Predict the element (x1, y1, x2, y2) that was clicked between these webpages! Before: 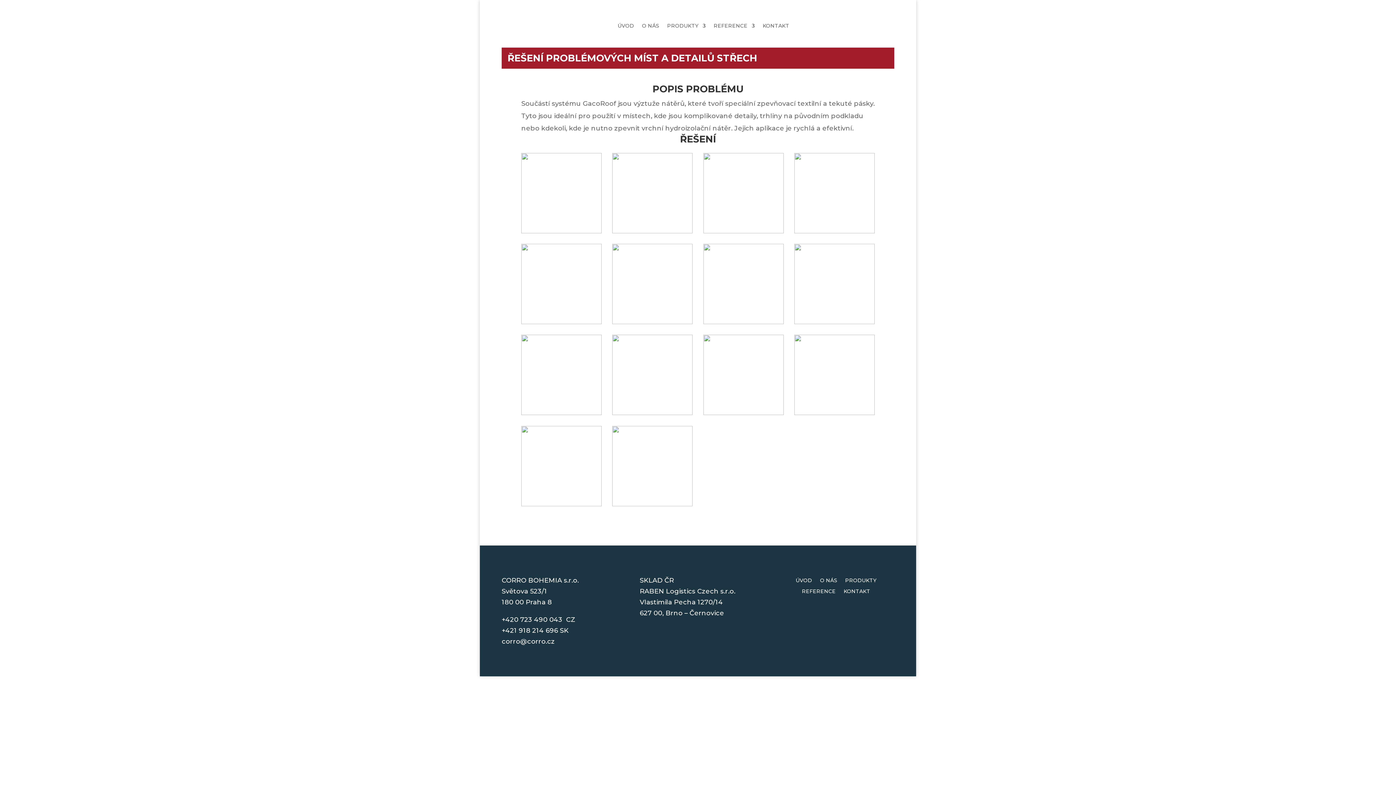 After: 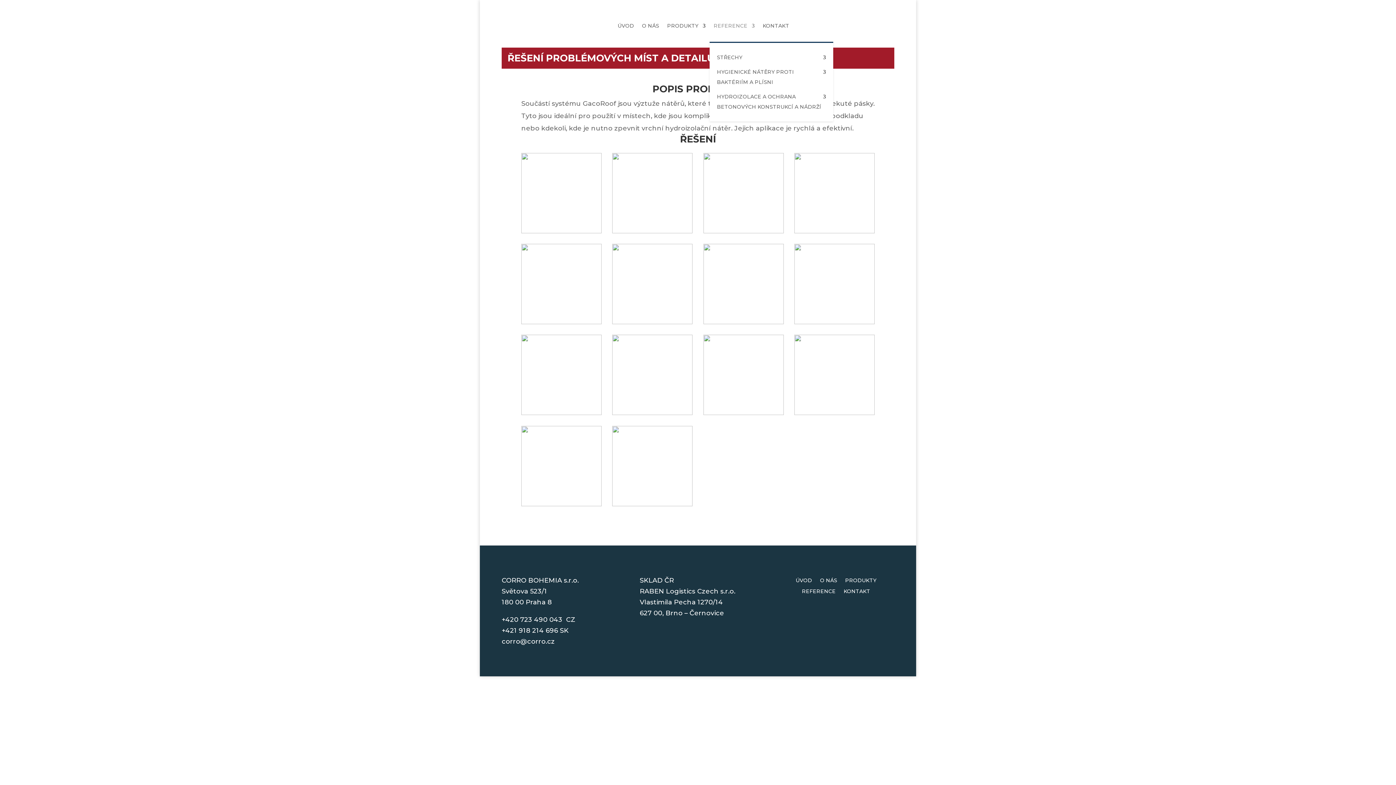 Action: label: REFERENCE bbox: (713, 9, 754, 42)